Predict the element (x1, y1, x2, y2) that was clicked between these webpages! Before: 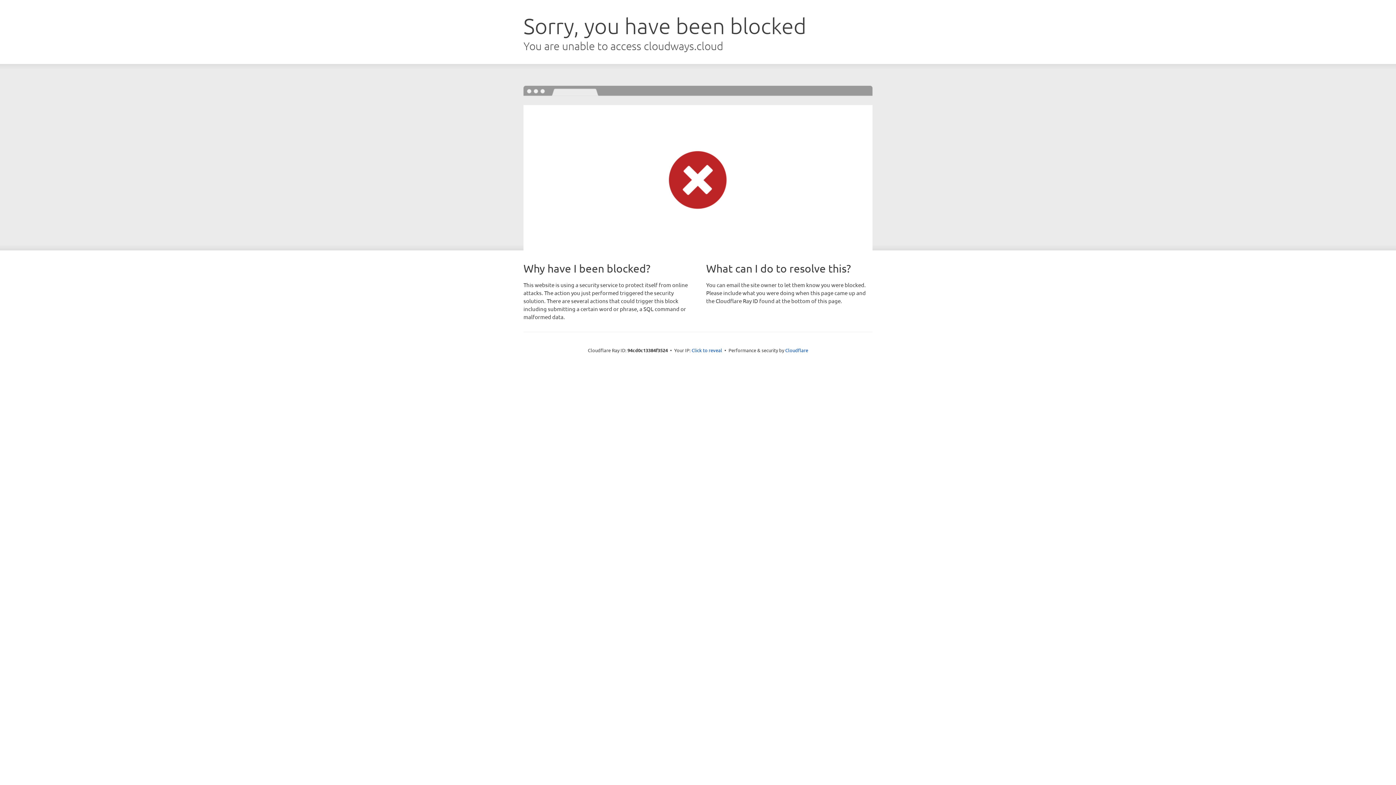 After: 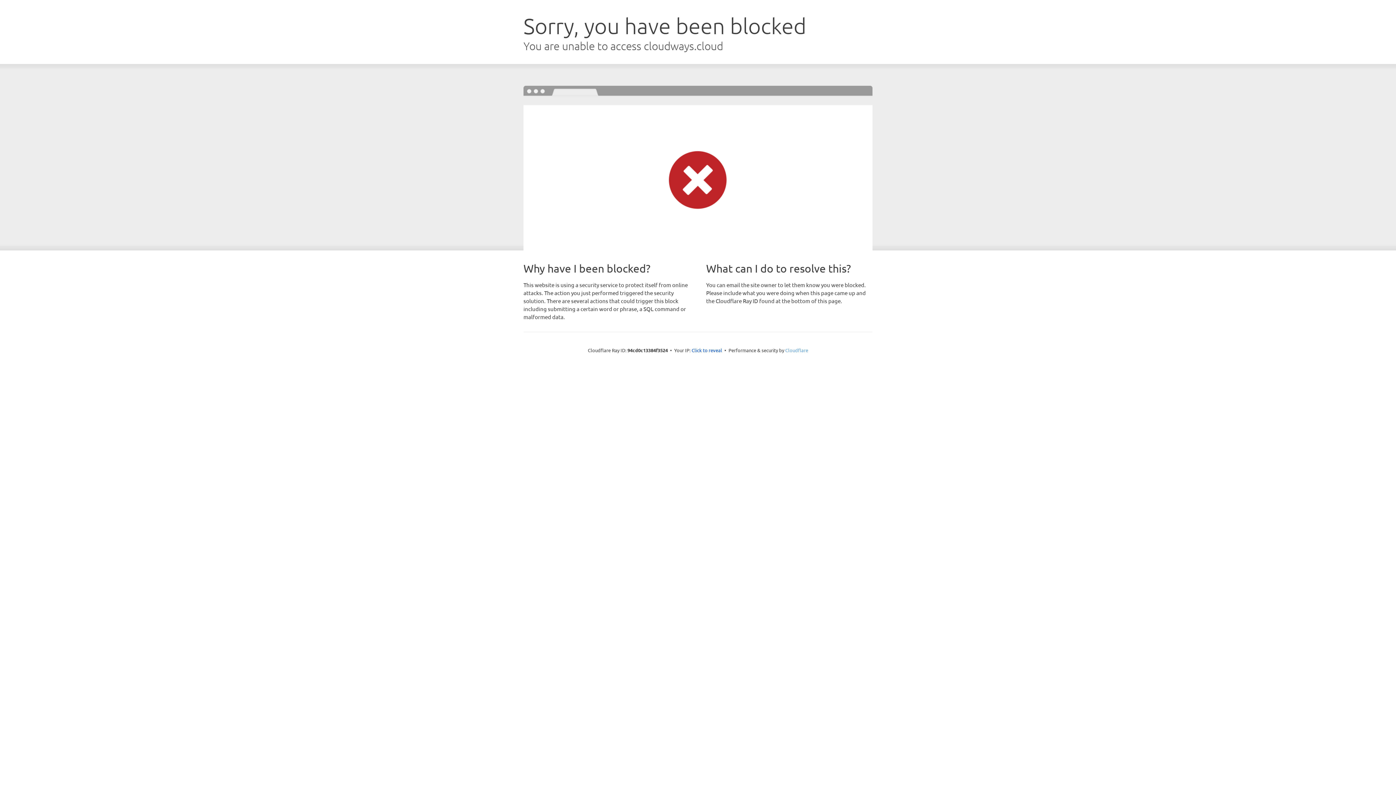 Action: label: Cloudflare bbox: (785, 347, 808, 353)